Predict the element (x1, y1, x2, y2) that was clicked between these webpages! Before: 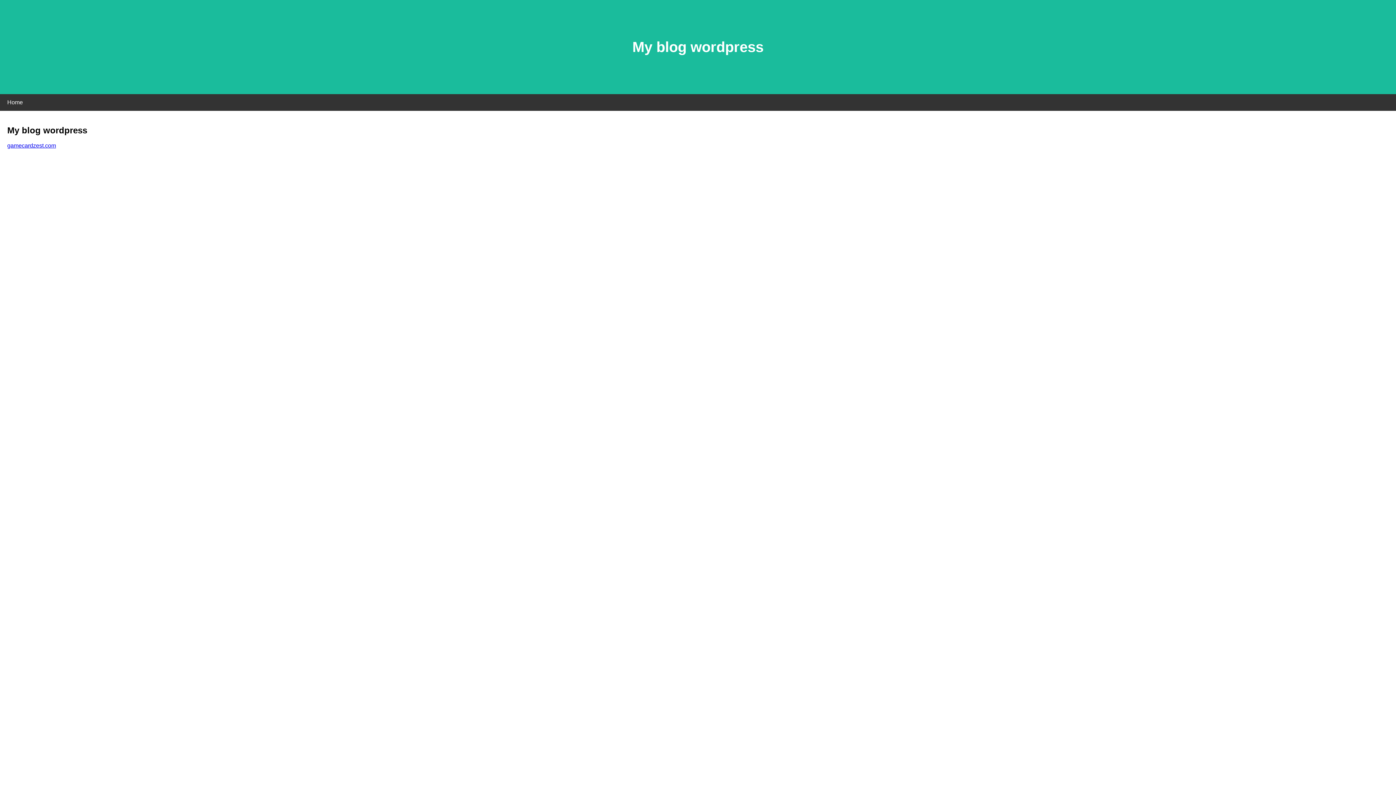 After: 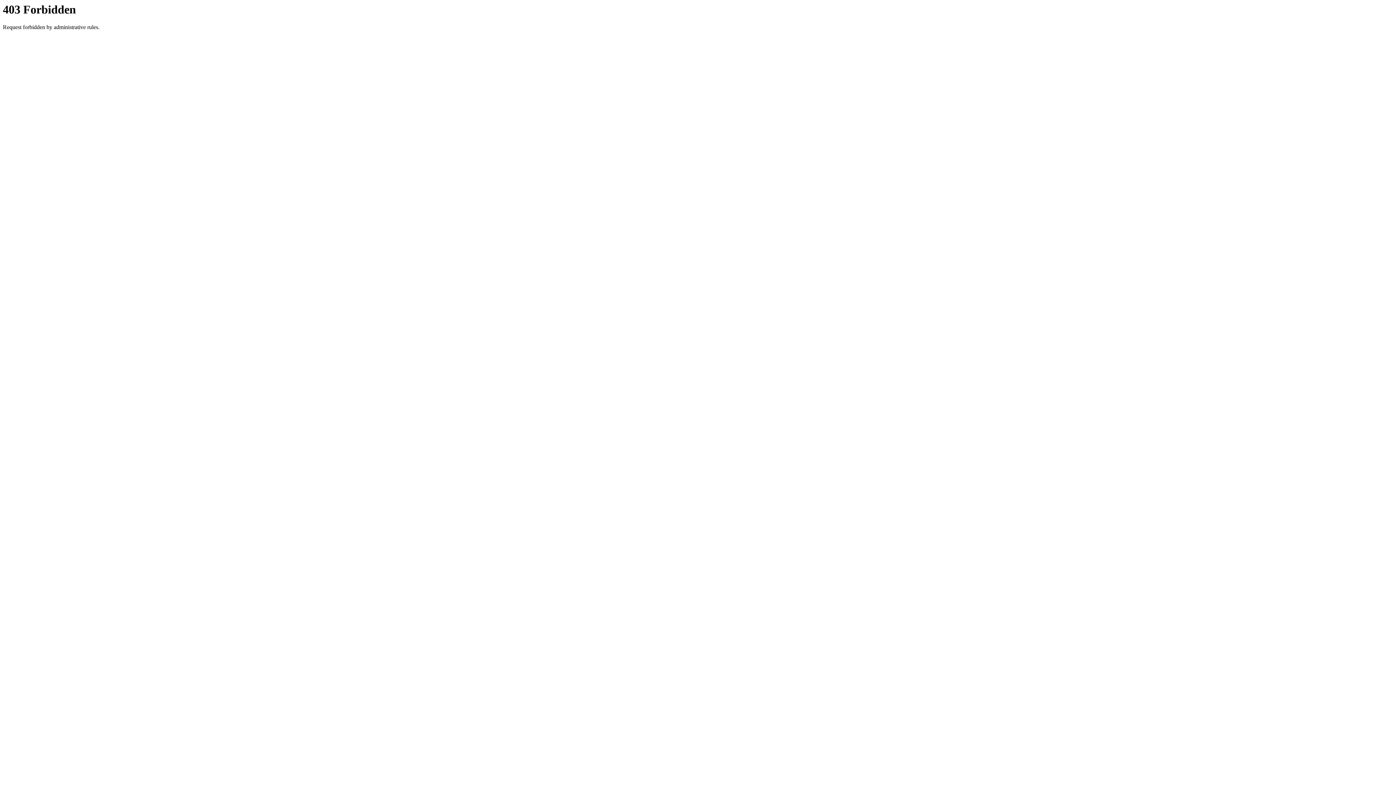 Action: bbox: (7, 142, 56, 148) label: gamecardzest.com